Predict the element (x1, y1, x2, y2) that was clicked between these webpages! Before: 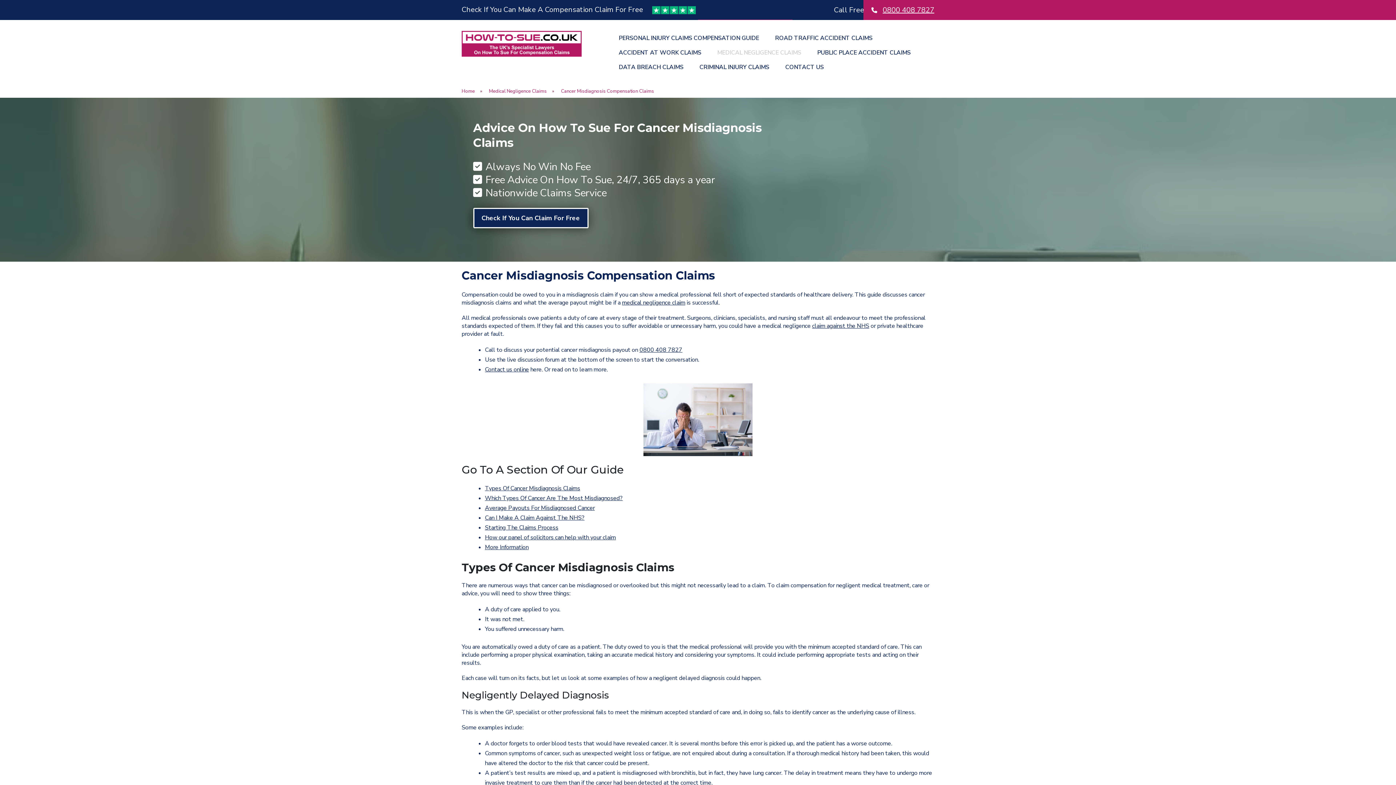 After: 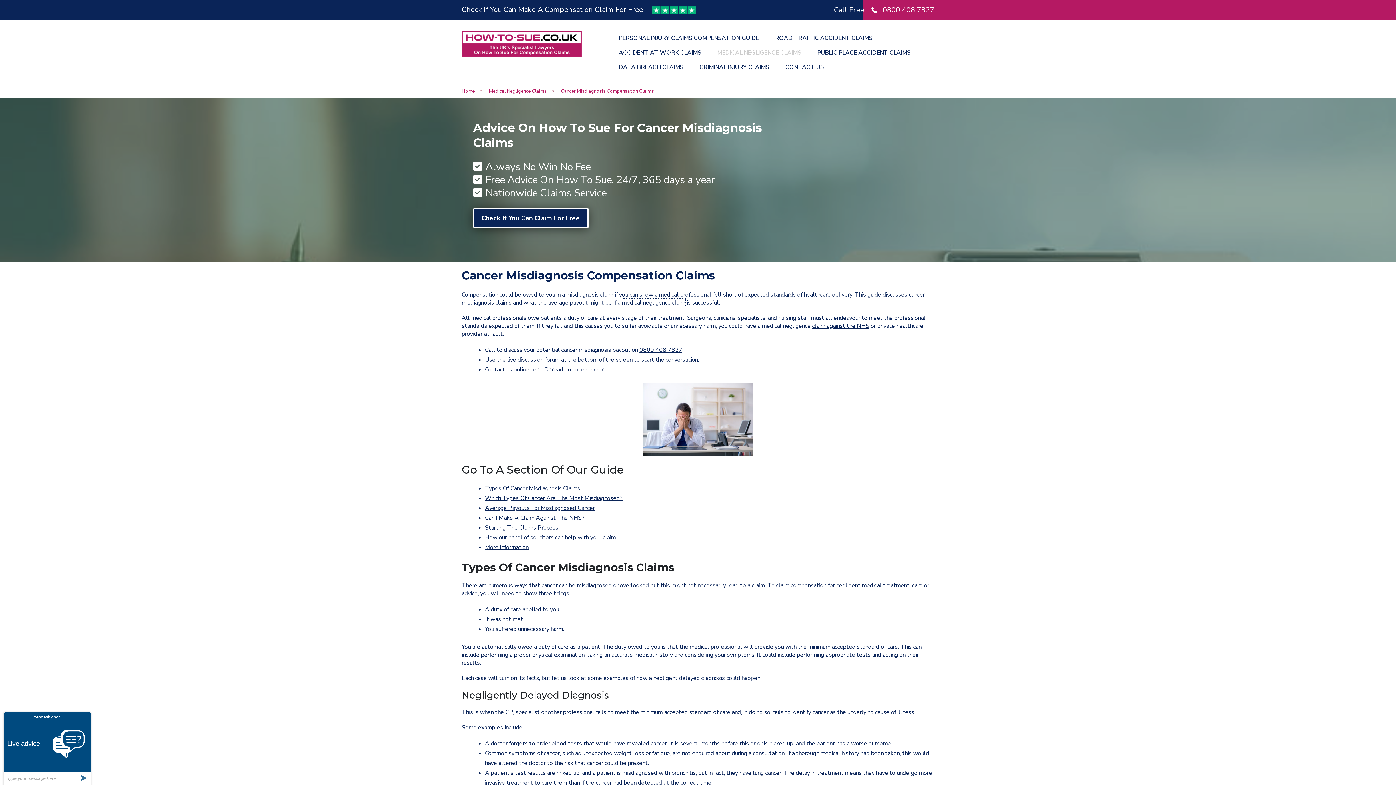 Action: bbox: (622, 298, 685, 306) label: medical negligence claim